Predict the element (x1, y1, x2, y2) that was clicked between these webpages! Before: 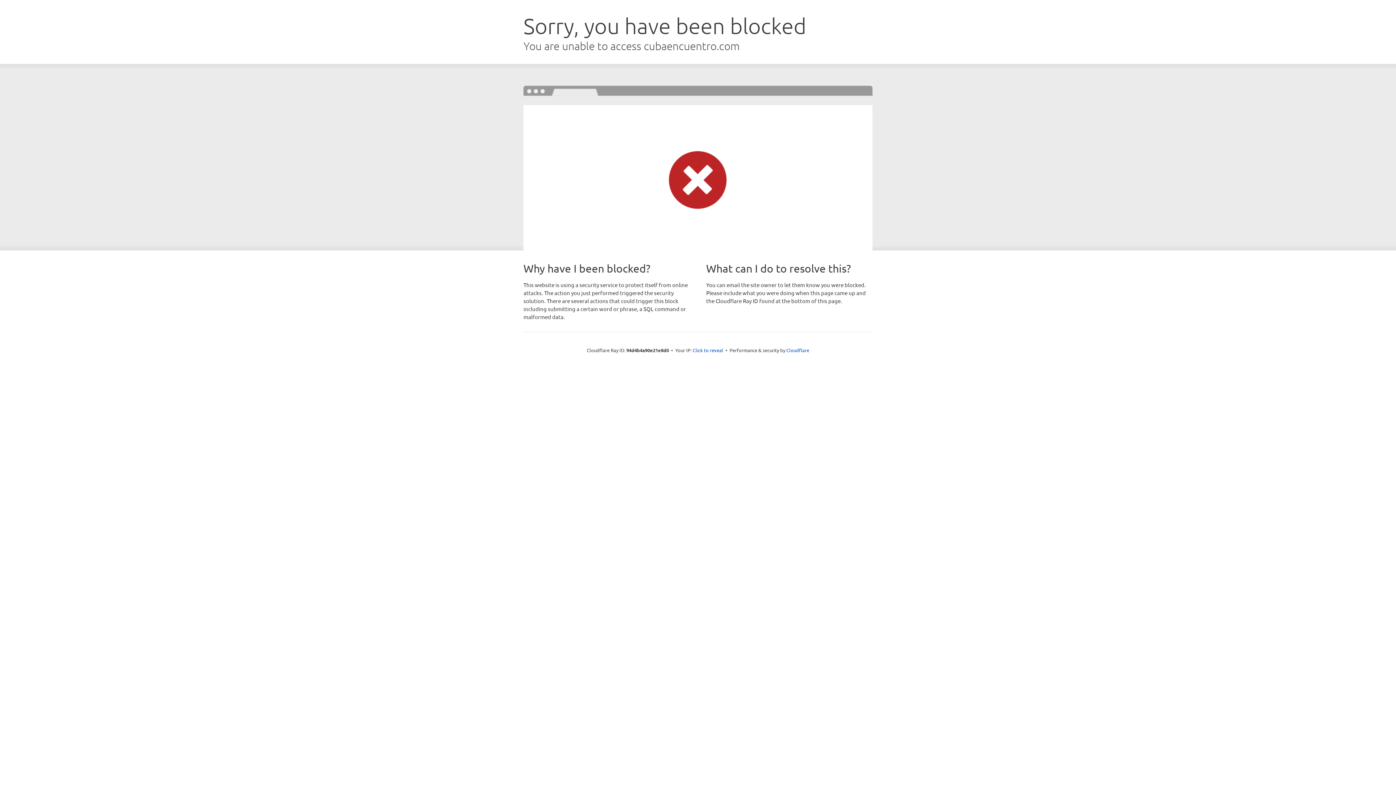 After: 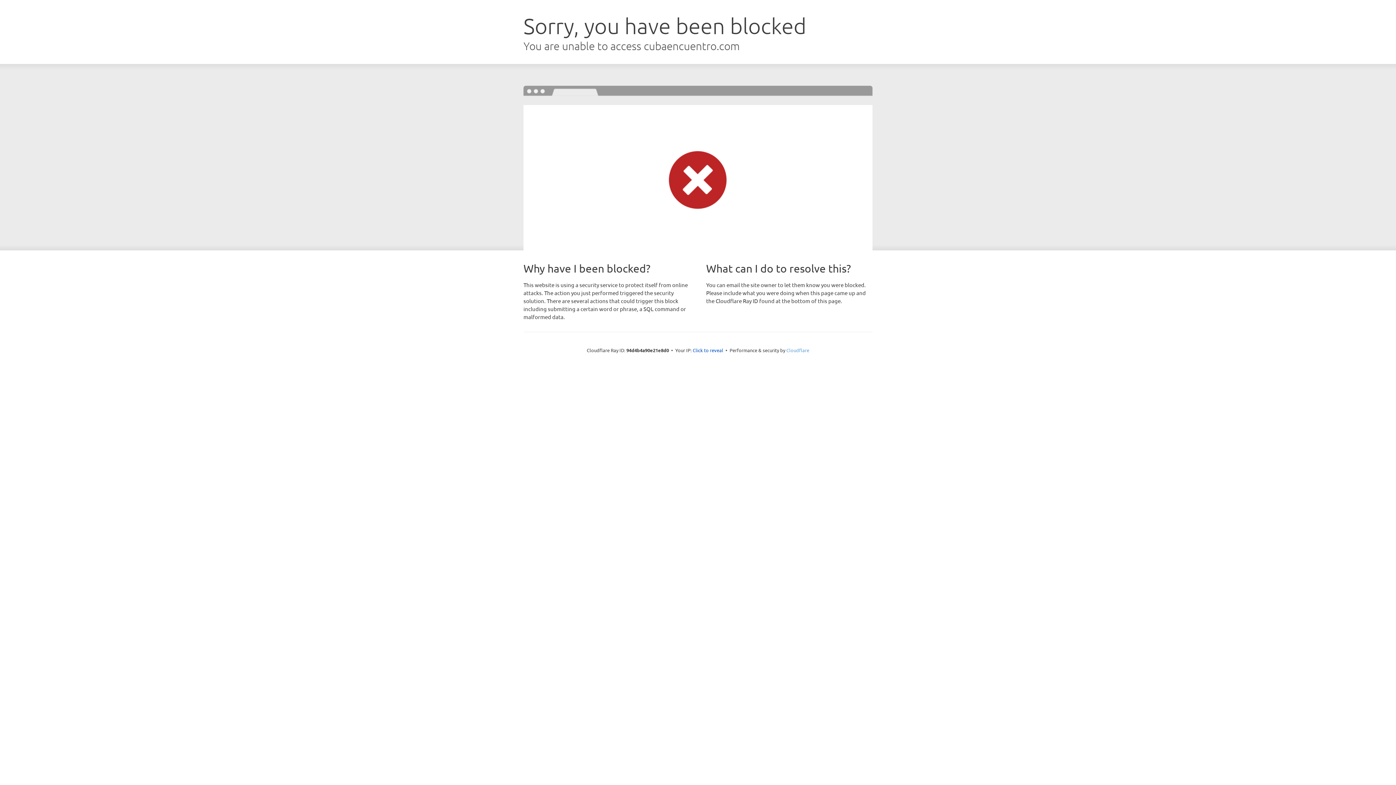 Action: bbox: (786, 347, 809, 353) label: Cloudflare